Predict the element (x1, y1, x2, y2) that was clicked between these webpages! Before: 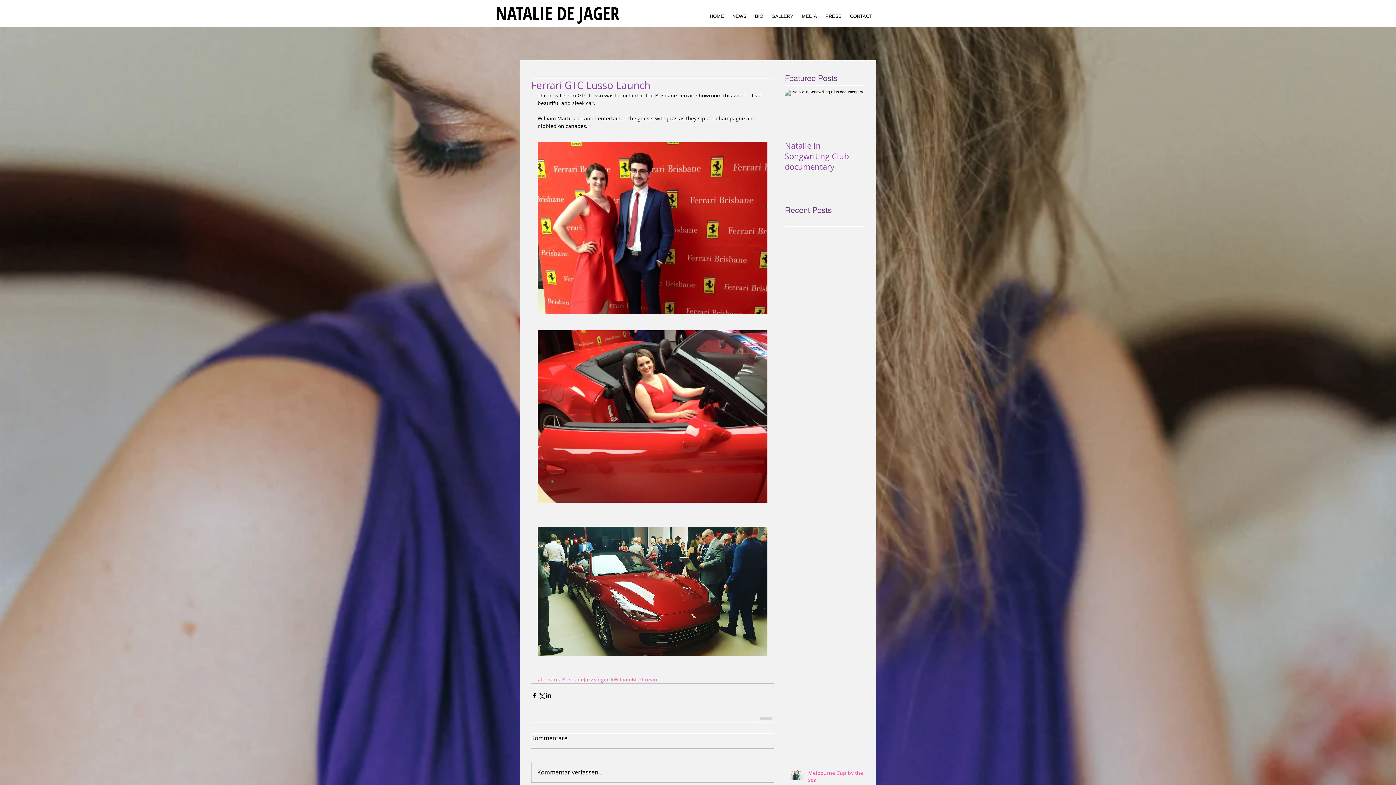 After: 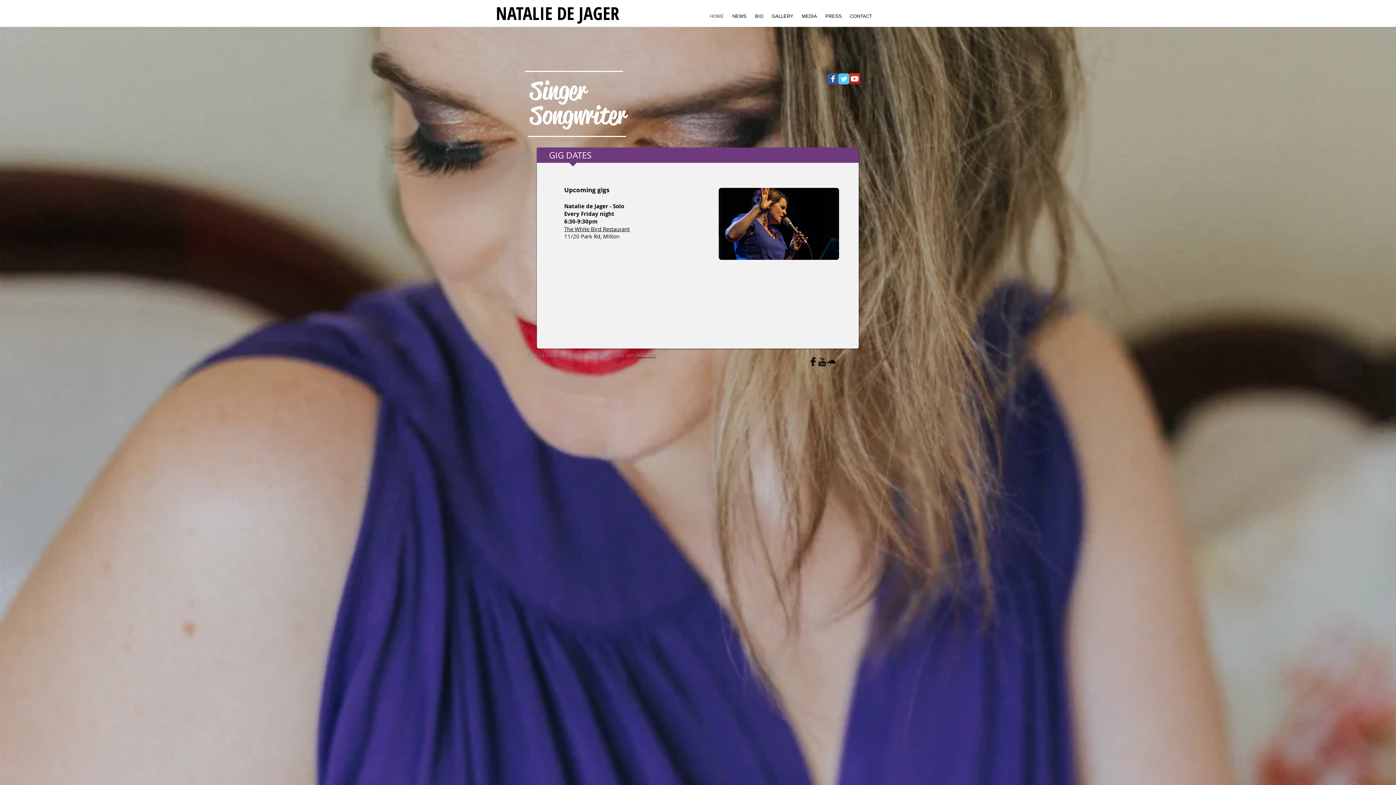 Action: bbox: (705, 13, 728, 18) label: HOME